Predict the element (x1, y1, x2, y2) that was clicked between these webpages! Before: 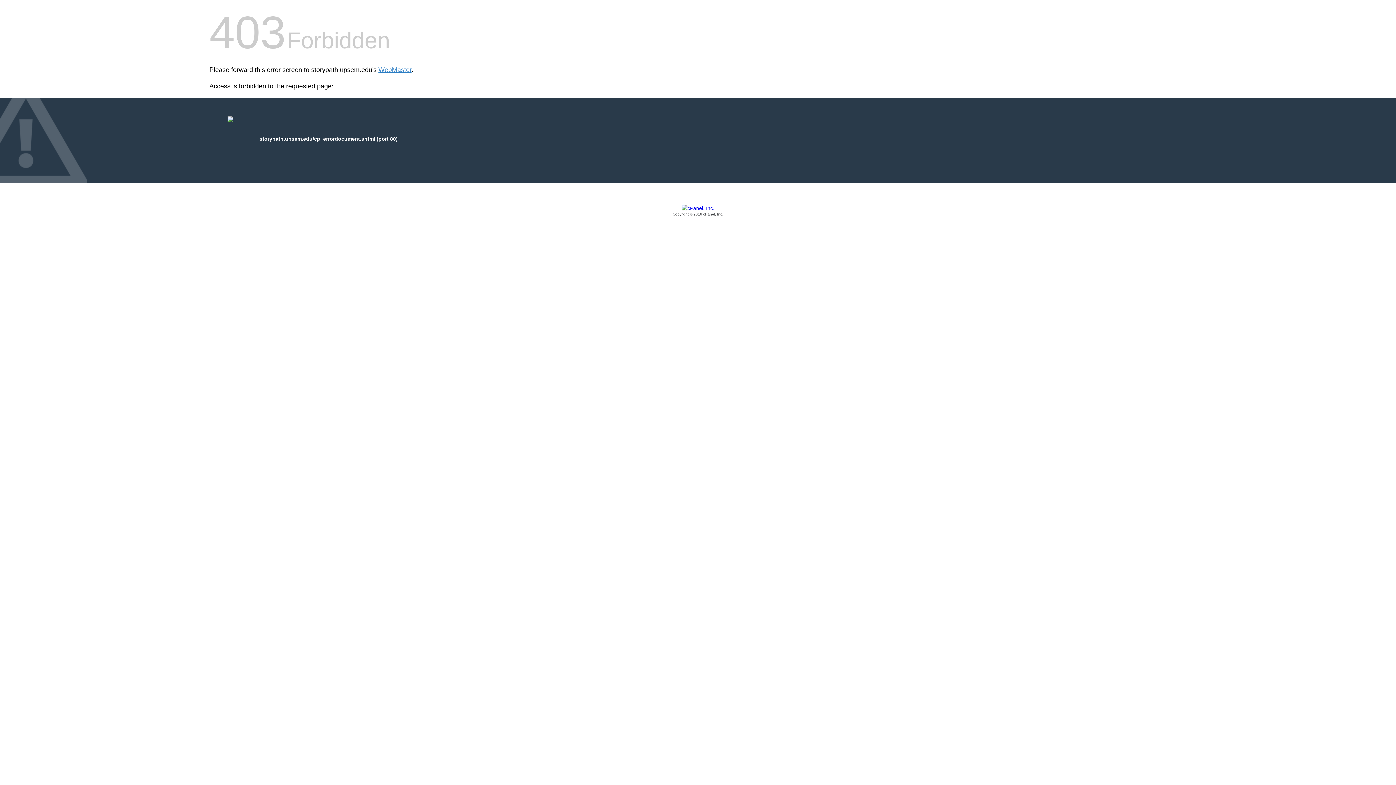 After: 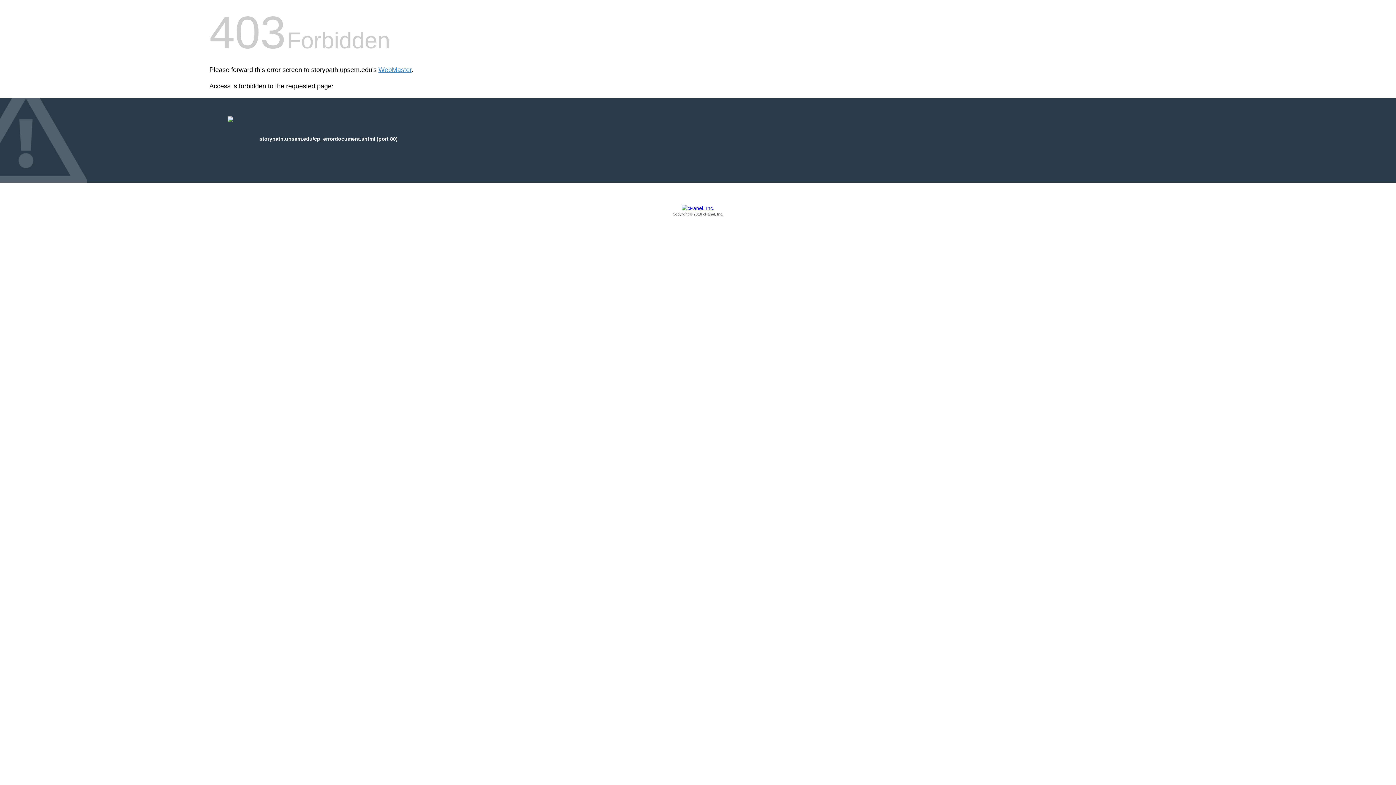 Action: bbox: (209, 205, 1186, 217) label: Copyright © 2016 cPanel, Inc.